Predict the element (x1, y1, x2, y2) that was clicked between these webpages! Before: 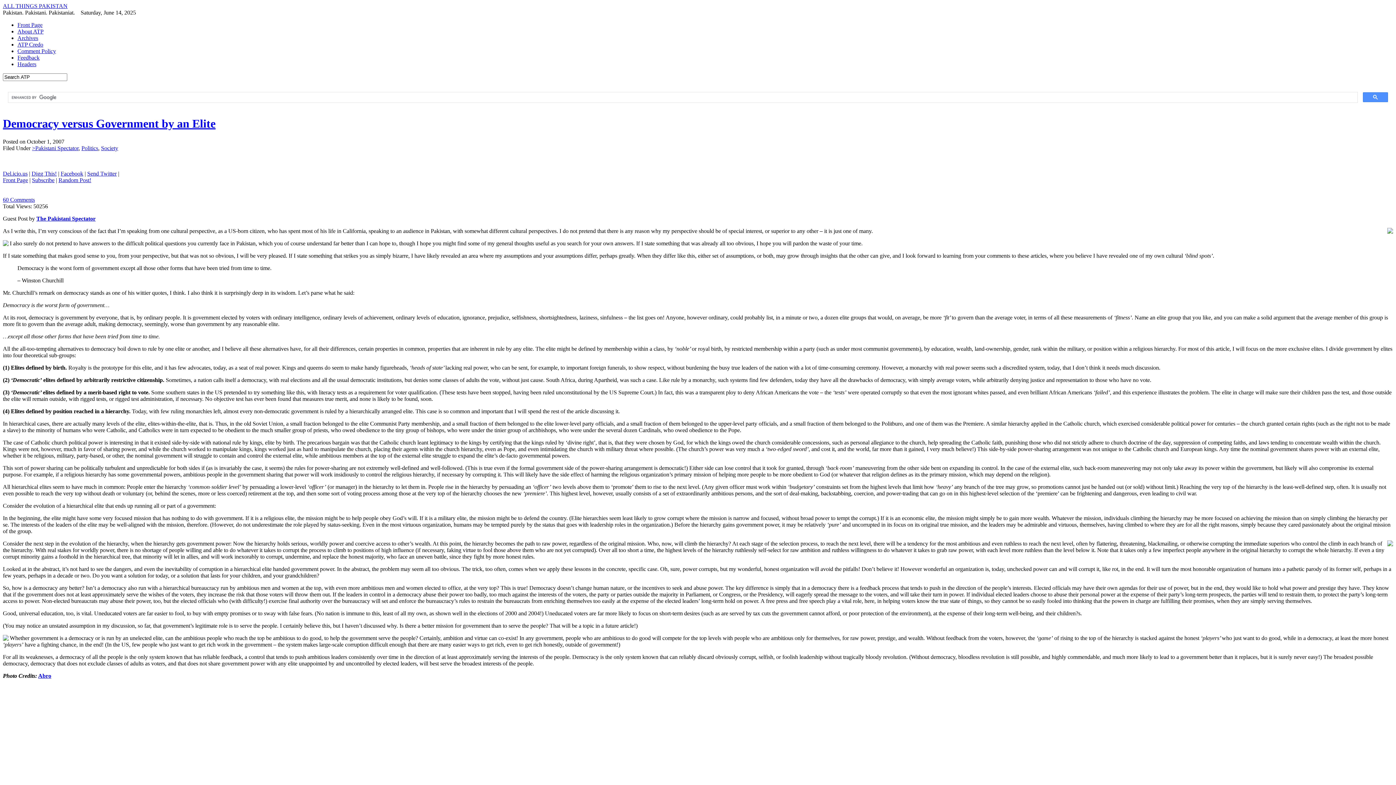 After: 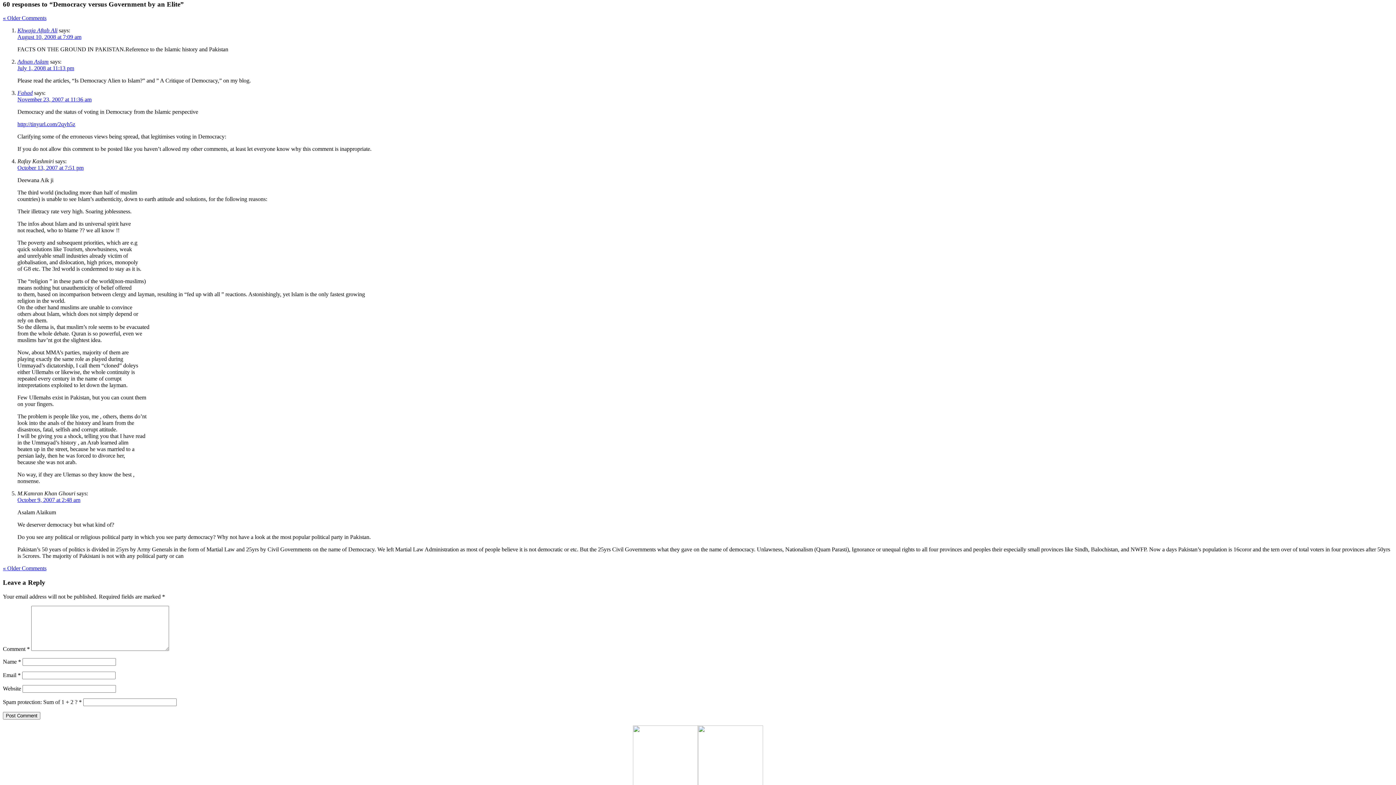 Action: label: 60 Comments bbox: (2, 196, 34, 202)